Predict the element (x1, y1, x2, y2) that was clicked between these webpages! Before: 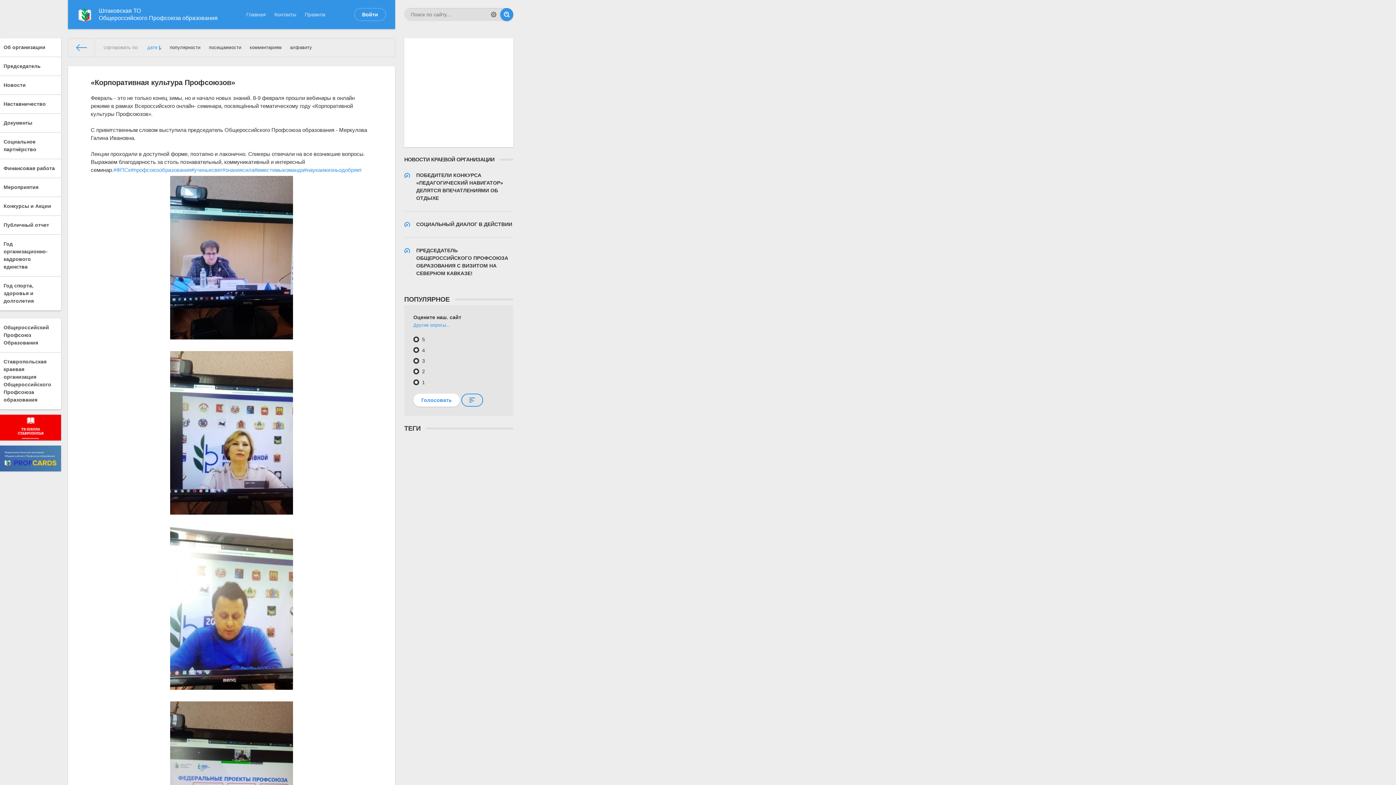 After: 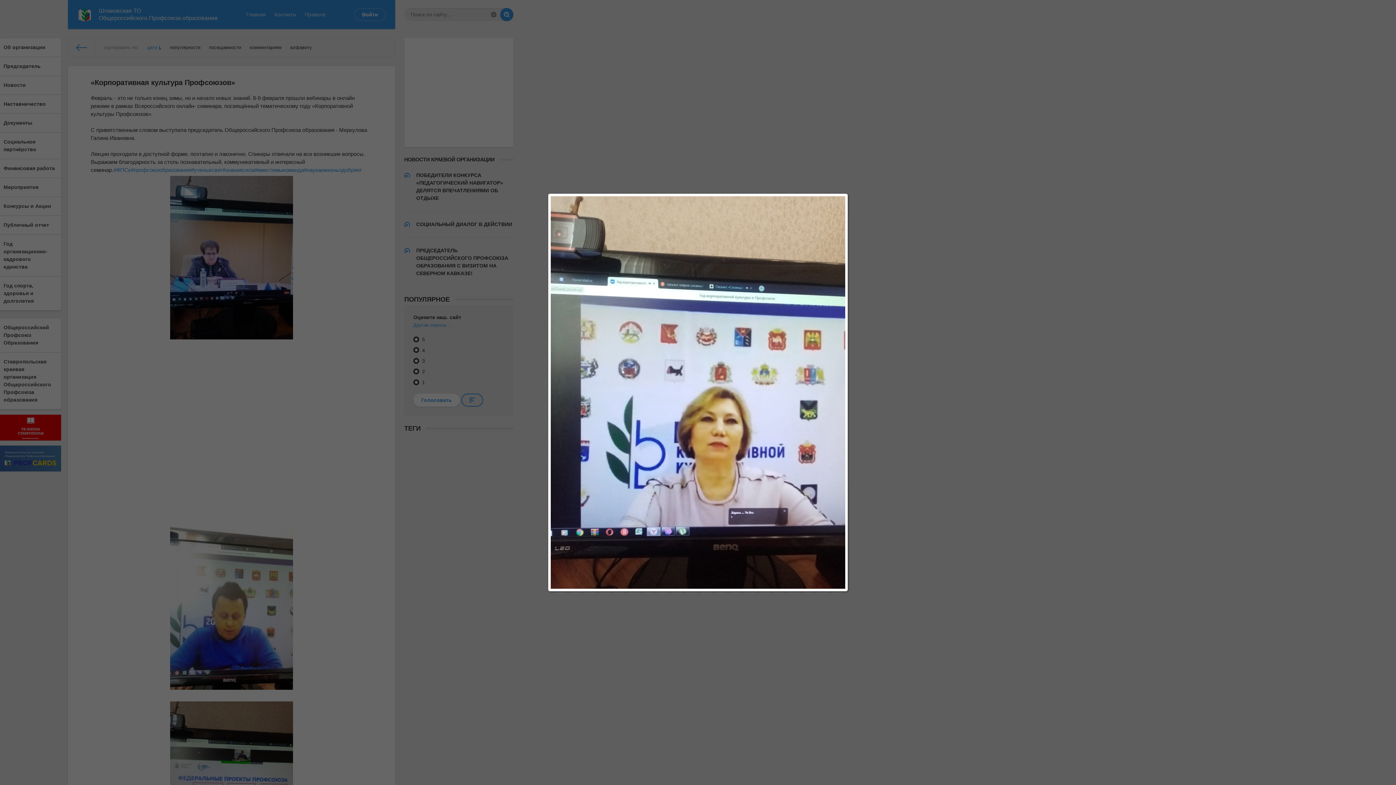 Action: bbox: (90, 351, 372, 514)